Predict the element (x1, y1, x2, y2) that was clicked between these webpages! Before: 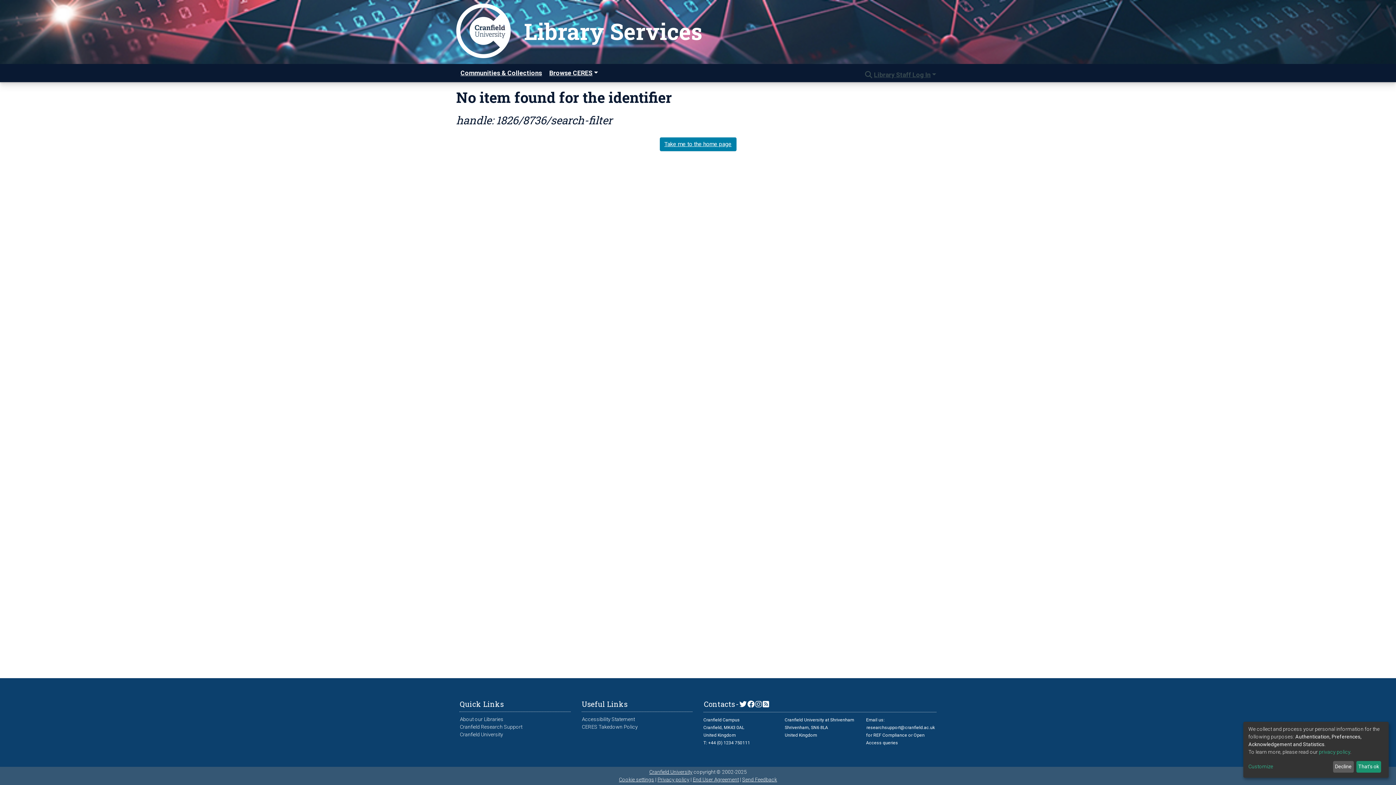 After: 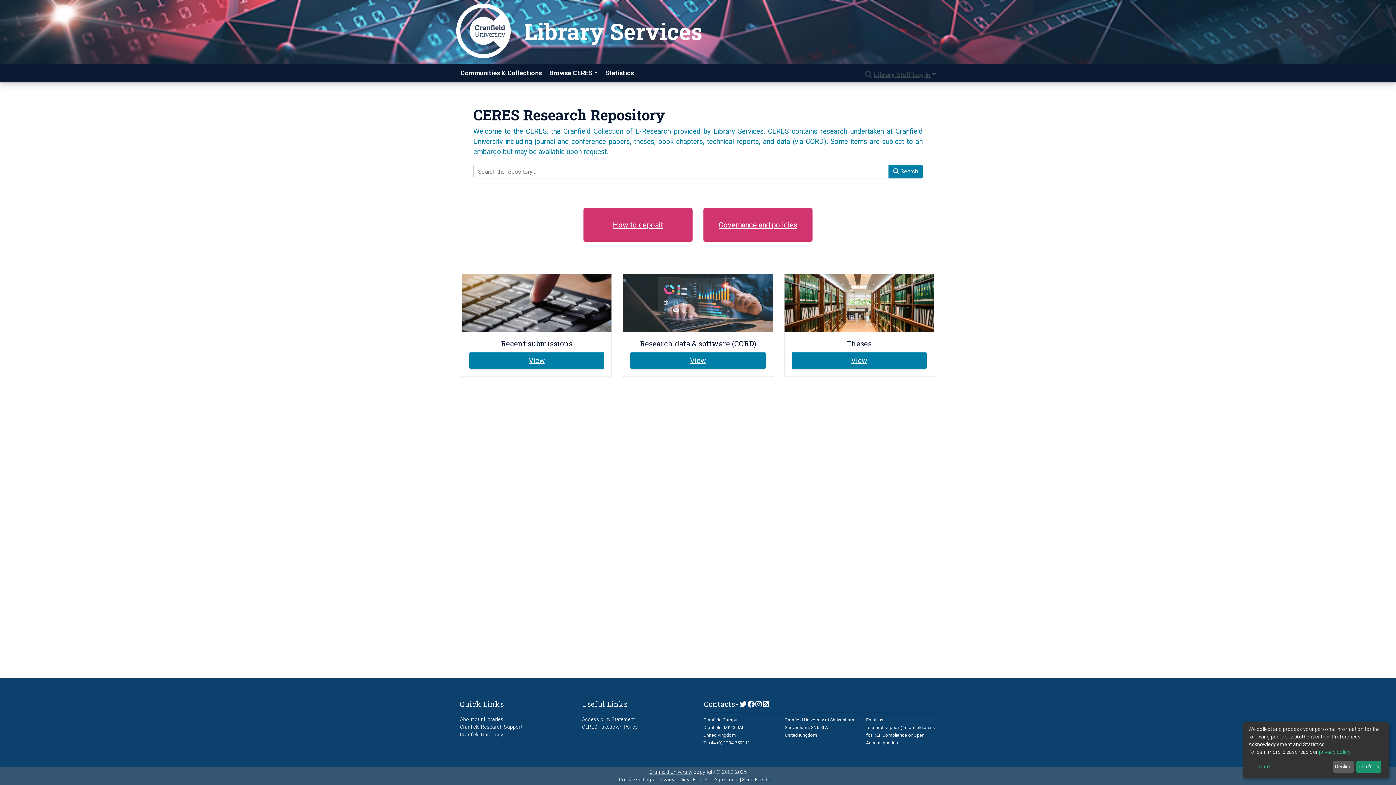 Action: label: Library Services bbox: (524, 0, 702, 58)